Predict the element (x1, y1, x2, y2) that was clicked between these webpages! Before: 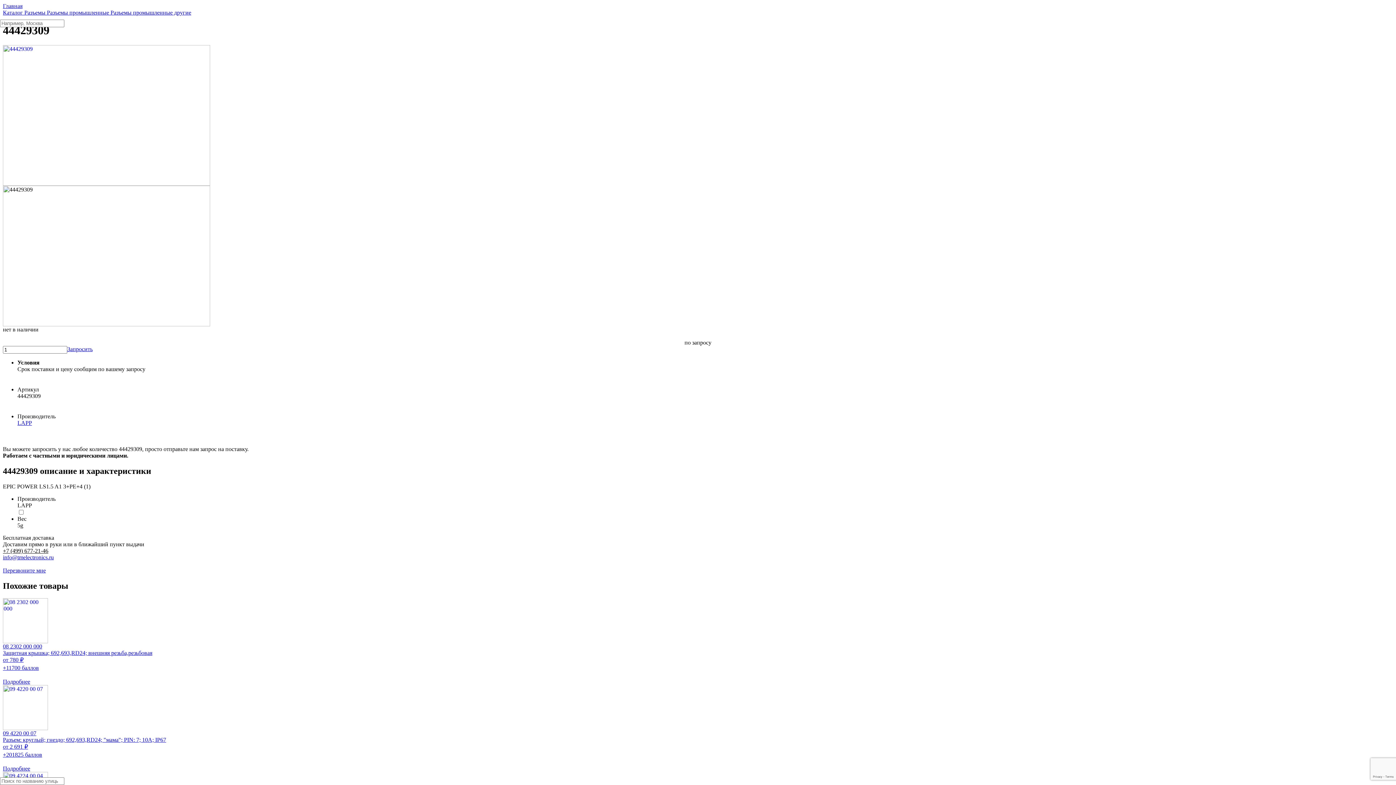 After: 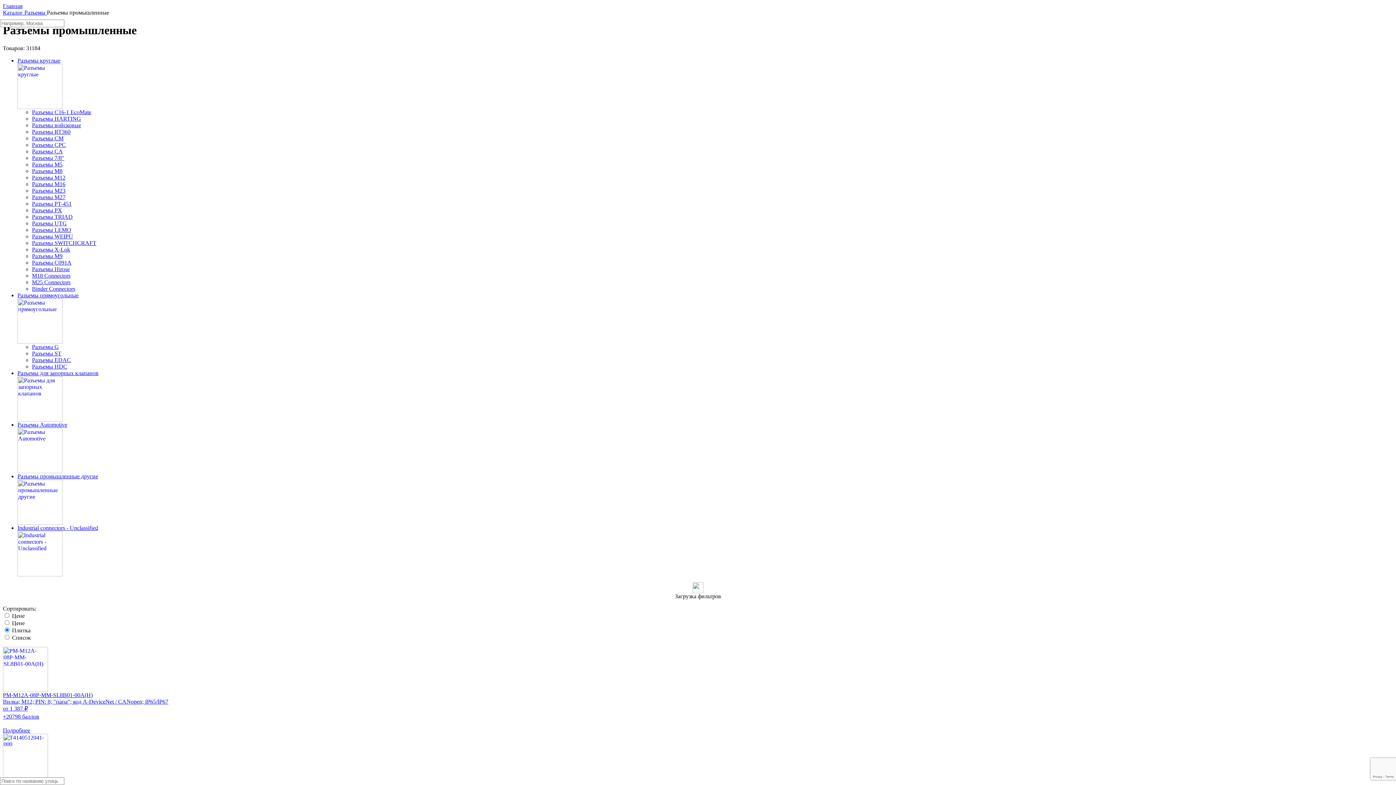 Action: label: Разъeмы промышленные  bbox: (46, 9, 110, 15)